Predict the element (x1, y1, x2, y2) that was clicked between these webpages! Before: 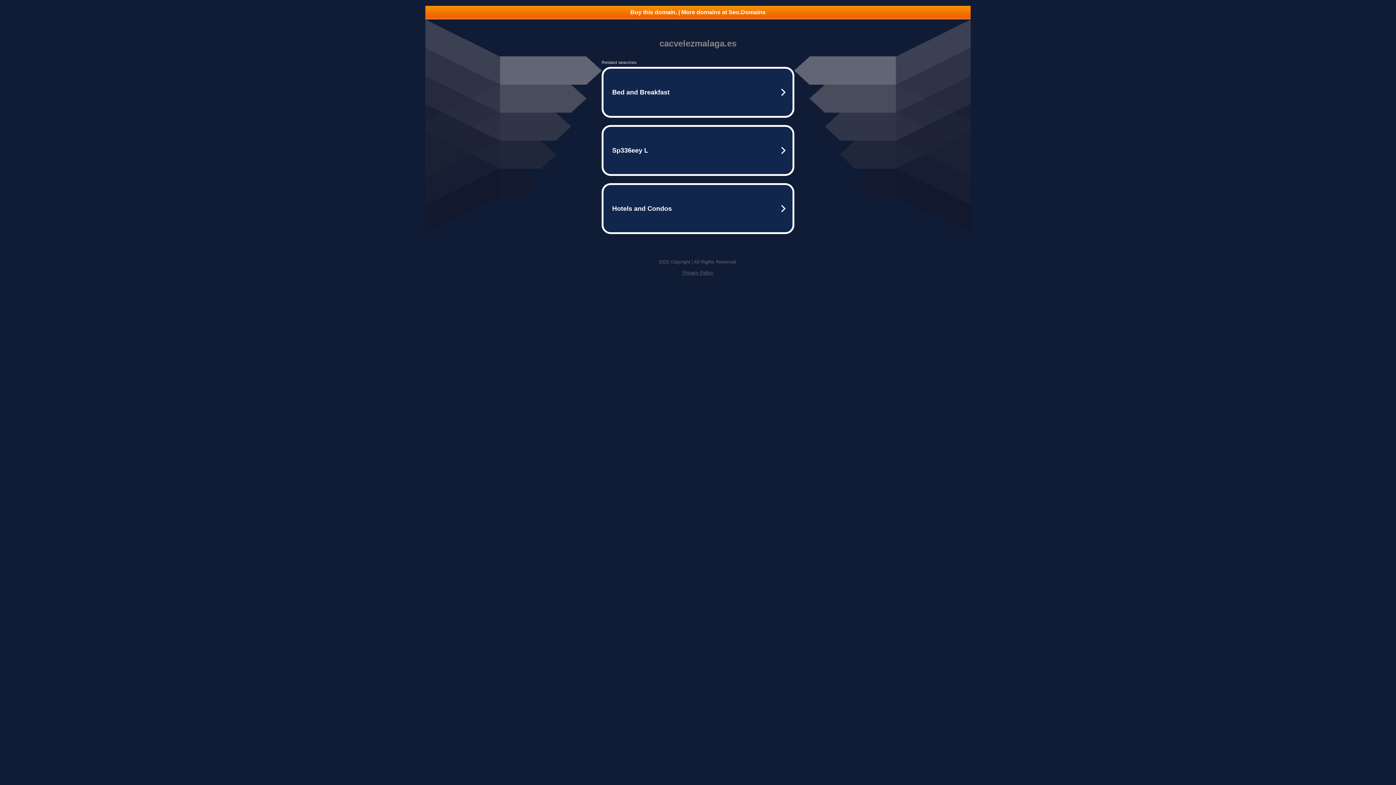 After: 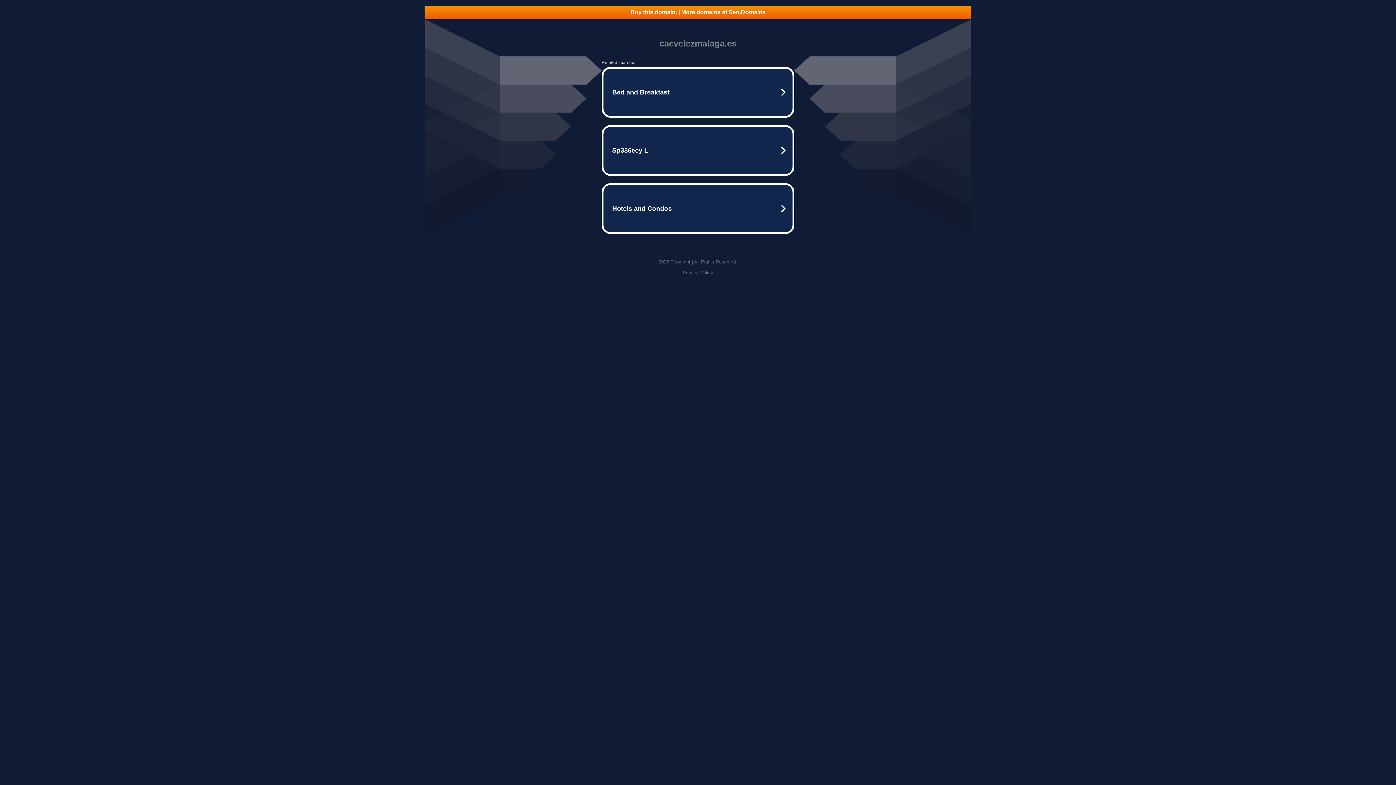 Action: bbox: (682, 270, 713, 275) label: Privacy Policy